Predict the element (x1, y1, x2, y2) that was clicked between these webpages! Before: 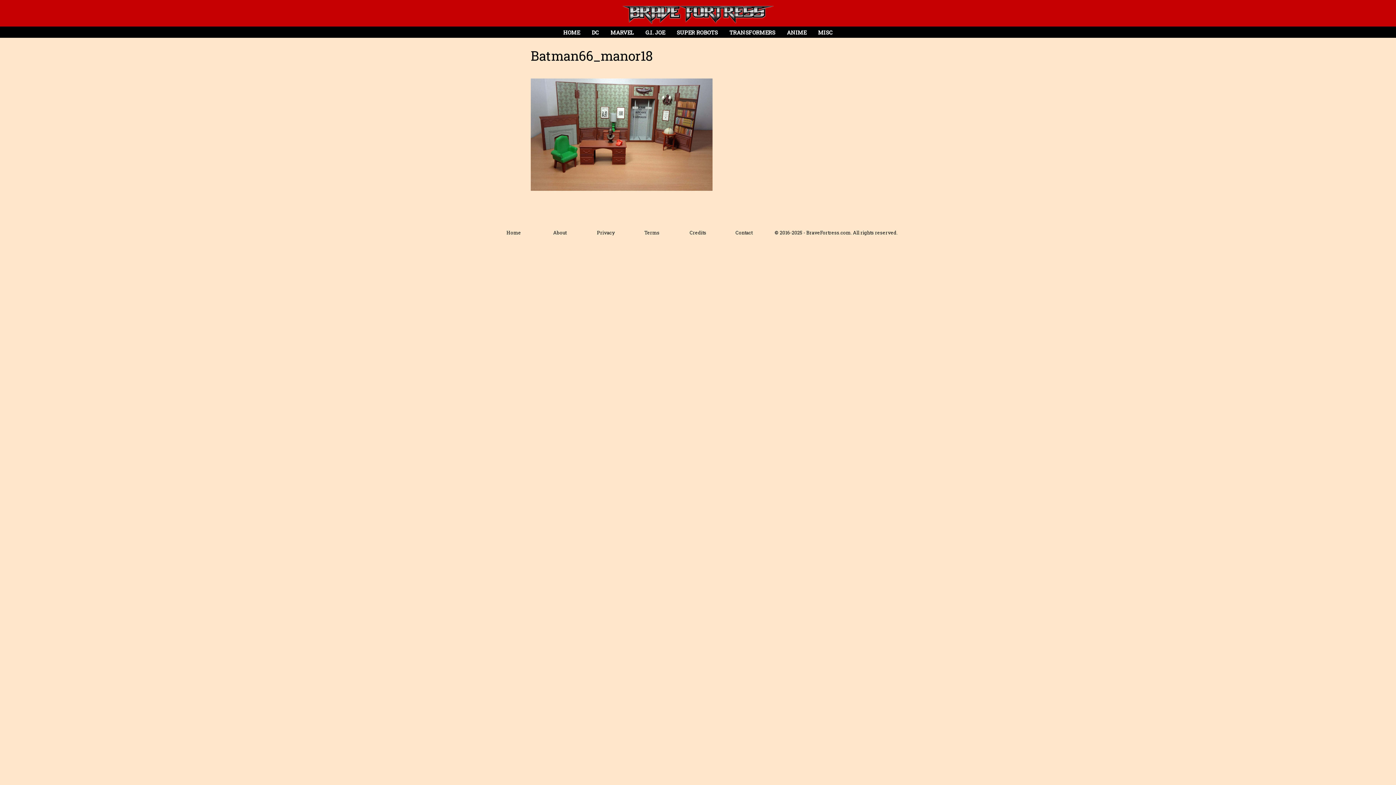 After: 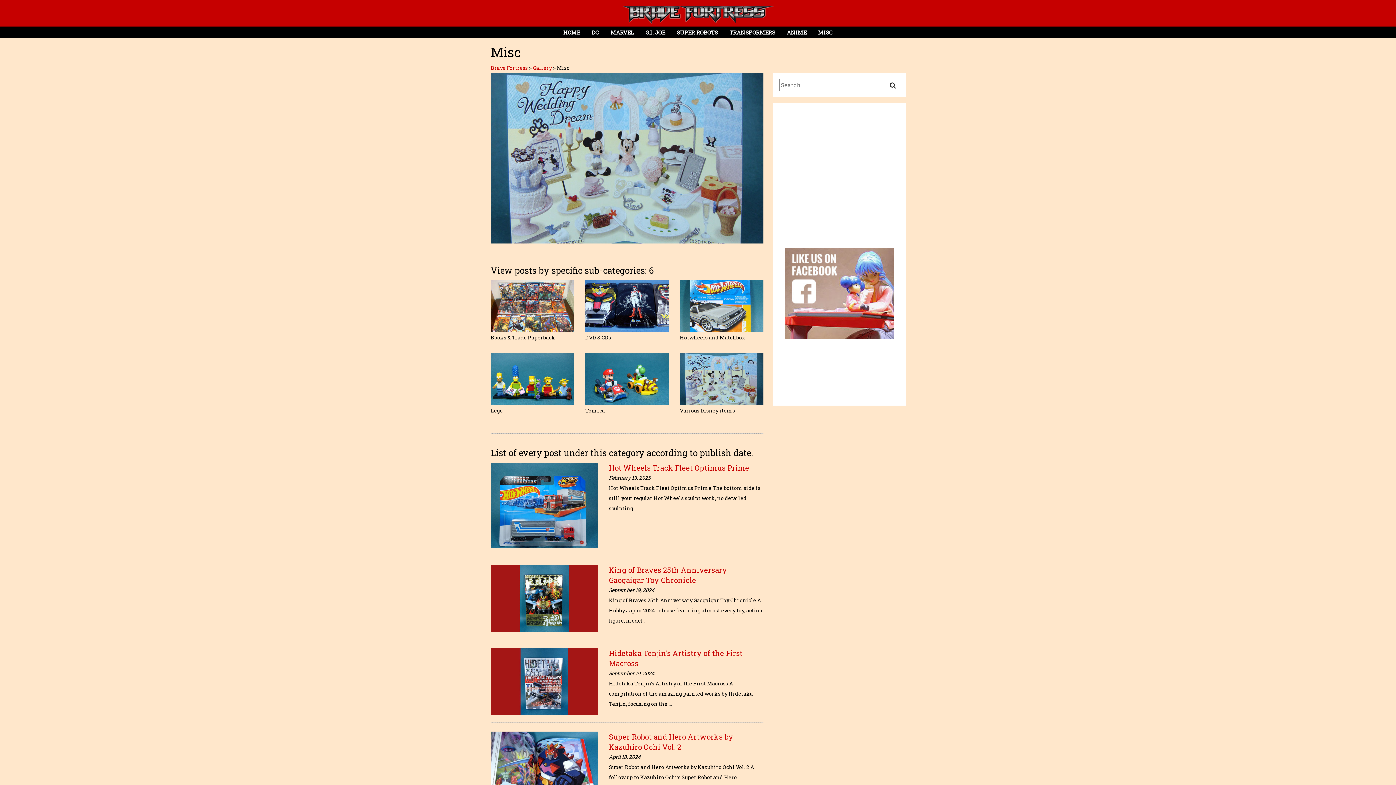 Action: label: MISC bbox: (812, 26, 838, 37)